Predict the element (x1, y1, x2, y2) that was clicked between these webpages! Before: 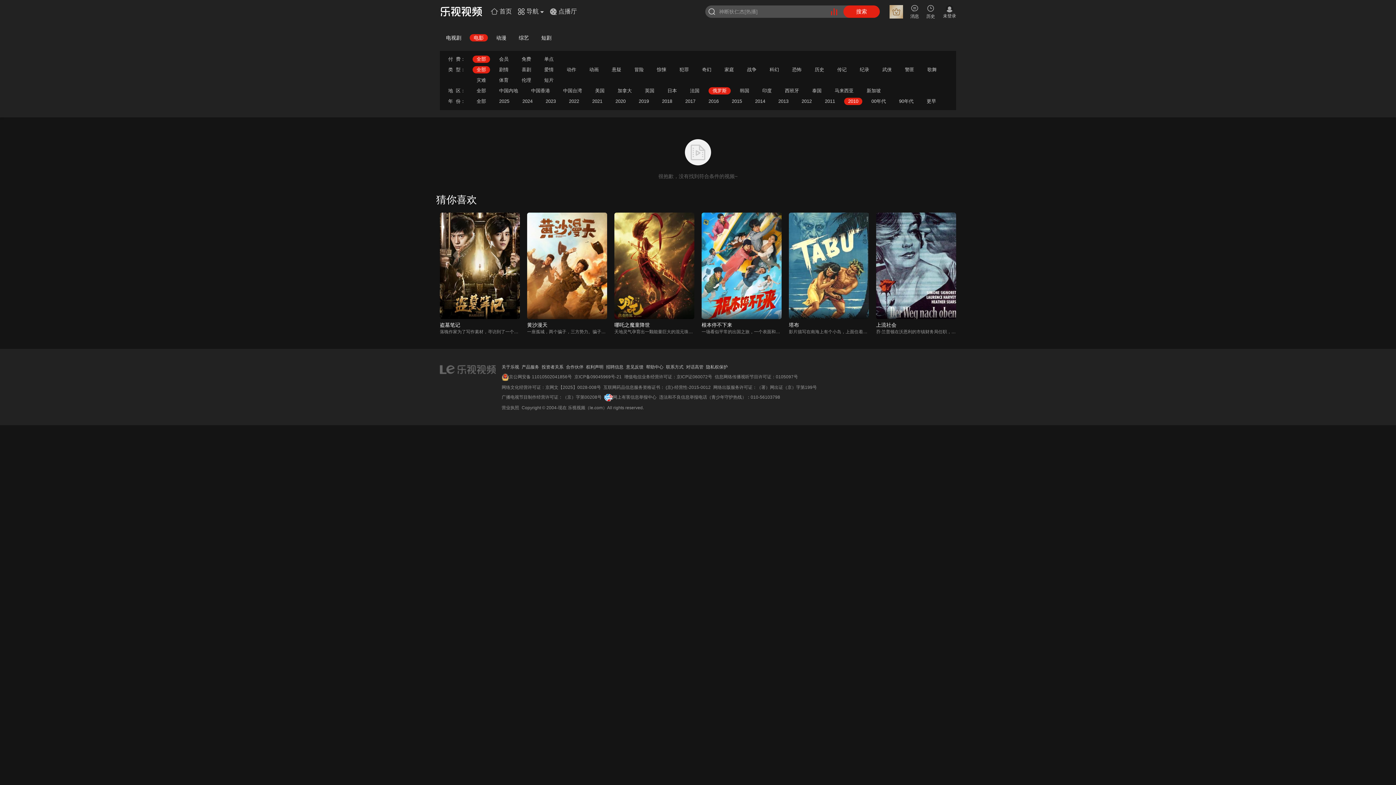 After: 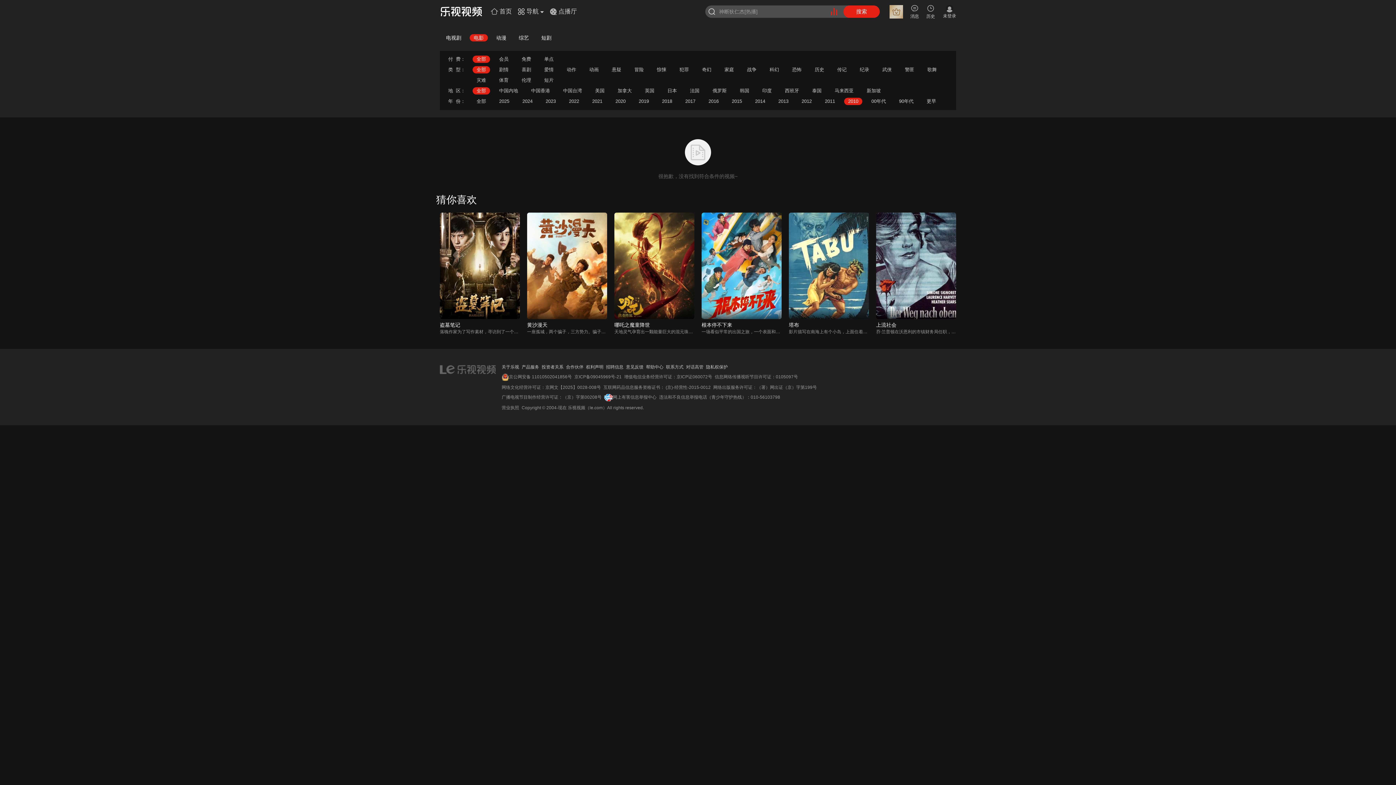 Action: label: 全部 bbox: (476, 88, 486, 93)